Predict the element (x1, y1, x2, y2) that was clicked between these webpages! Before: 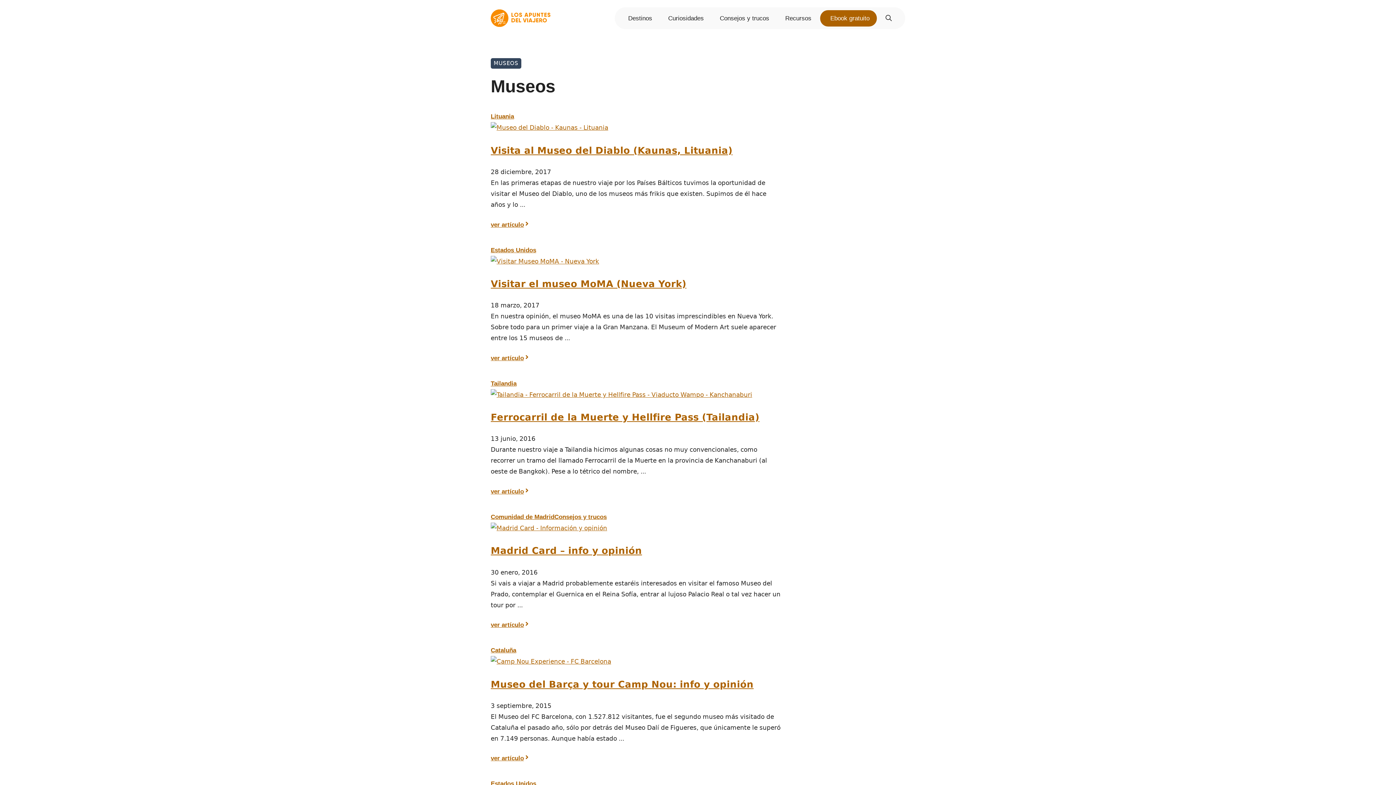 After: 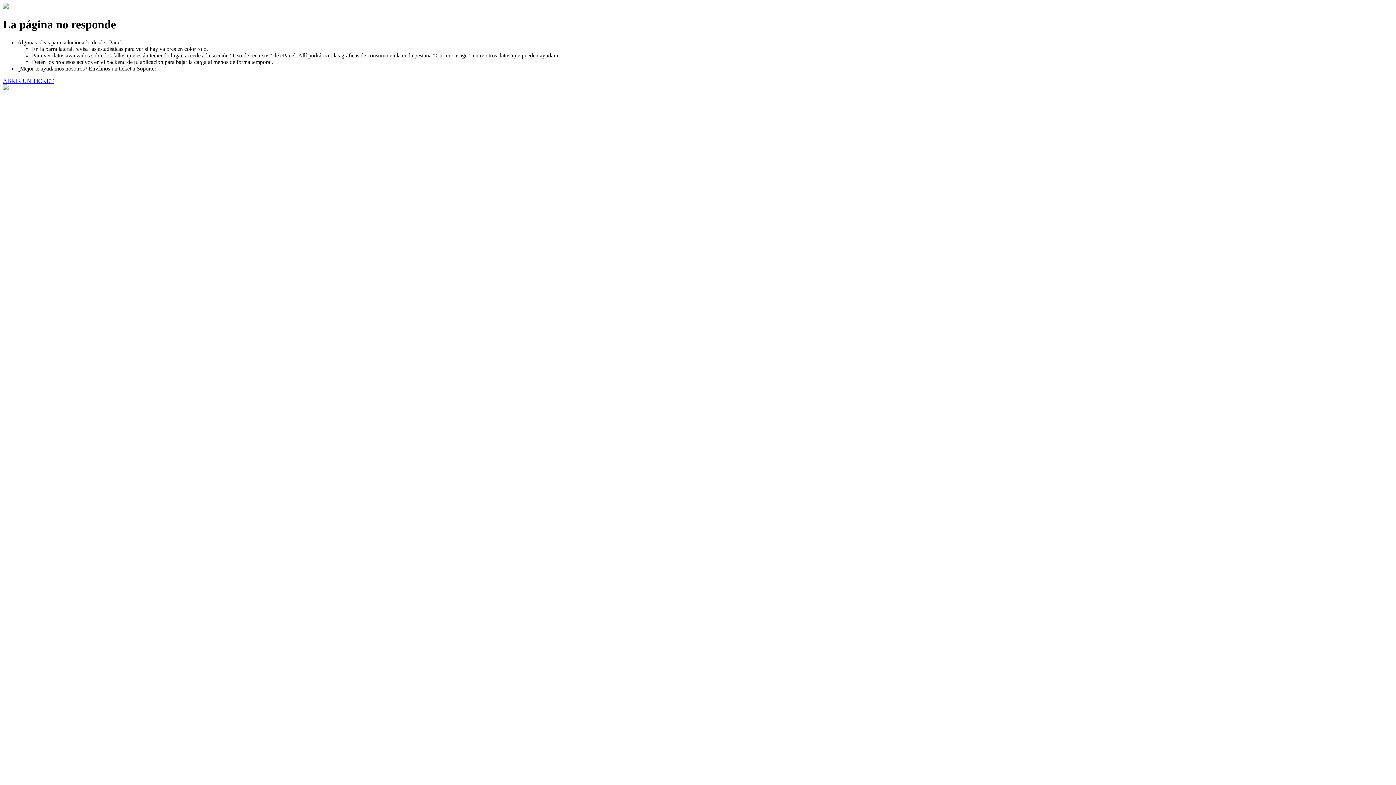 Action: label: Curiosidades bbox: (661, 10, 711, 26)